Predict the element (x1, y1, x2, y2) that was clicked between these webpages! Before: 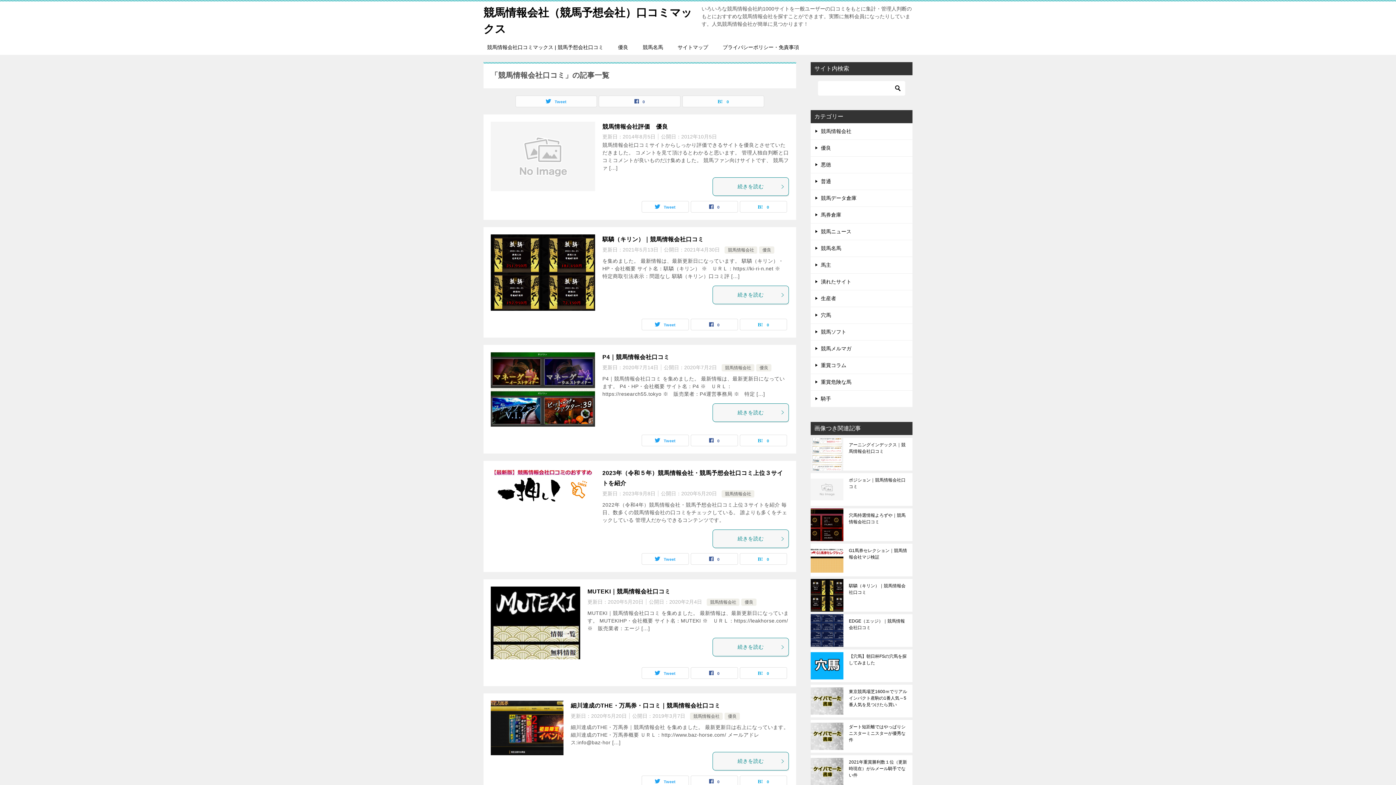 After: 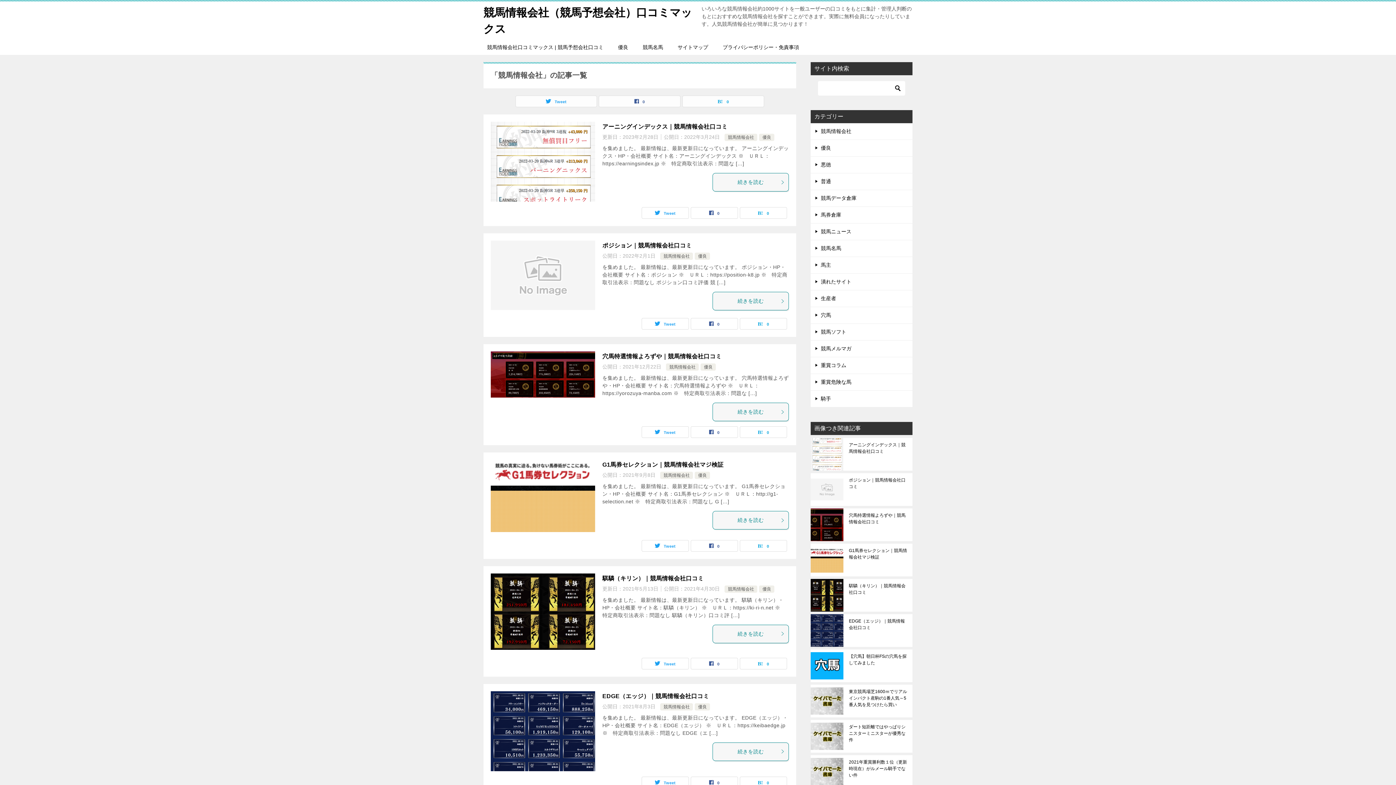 Action: bbox: (725, 491, 751, 496) label: 競馬情報会社